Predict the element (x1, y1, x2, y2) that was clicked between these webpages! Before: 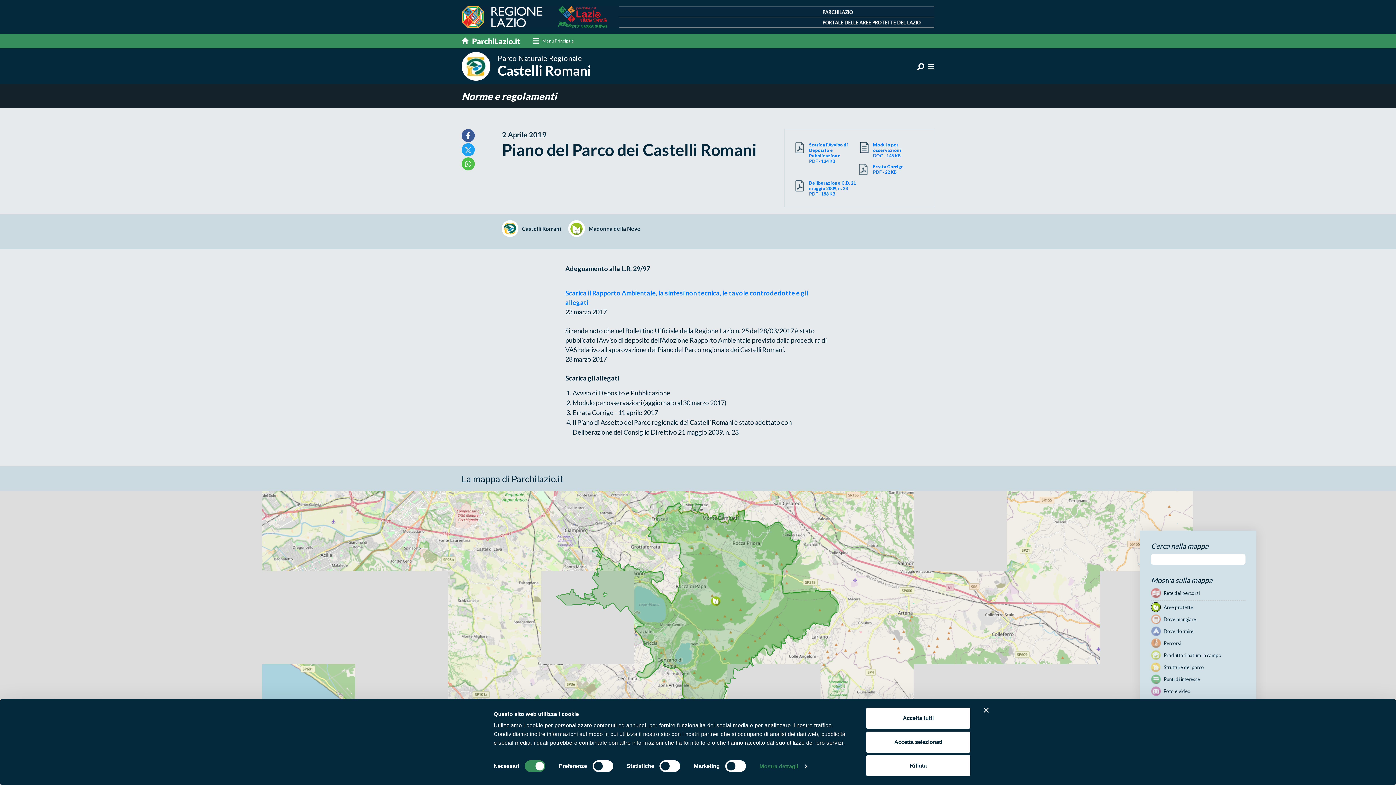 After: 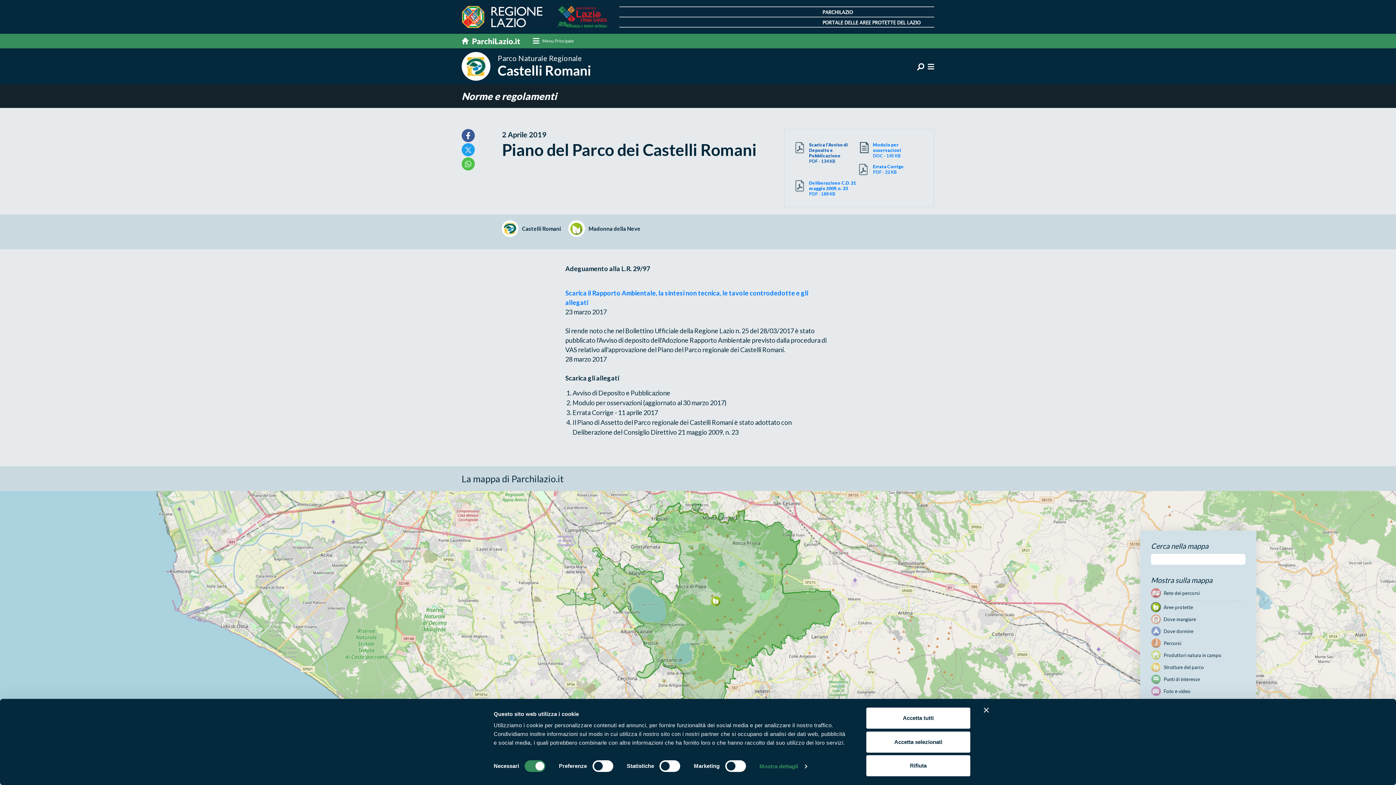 Action: label: Scarica l'Avviso di Deposito e Pubblicazione
PDF - 134 KB bbox: (809, 142, 859, 164)